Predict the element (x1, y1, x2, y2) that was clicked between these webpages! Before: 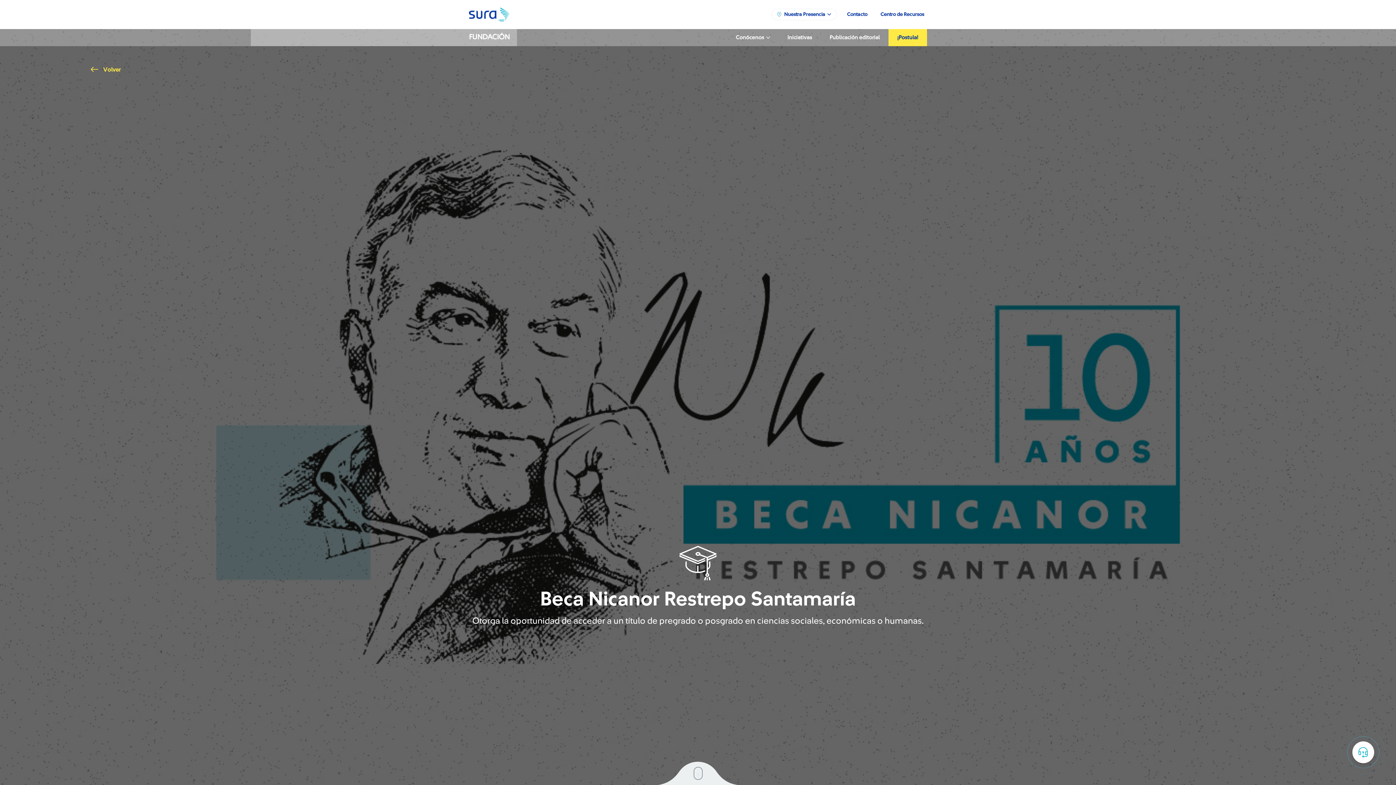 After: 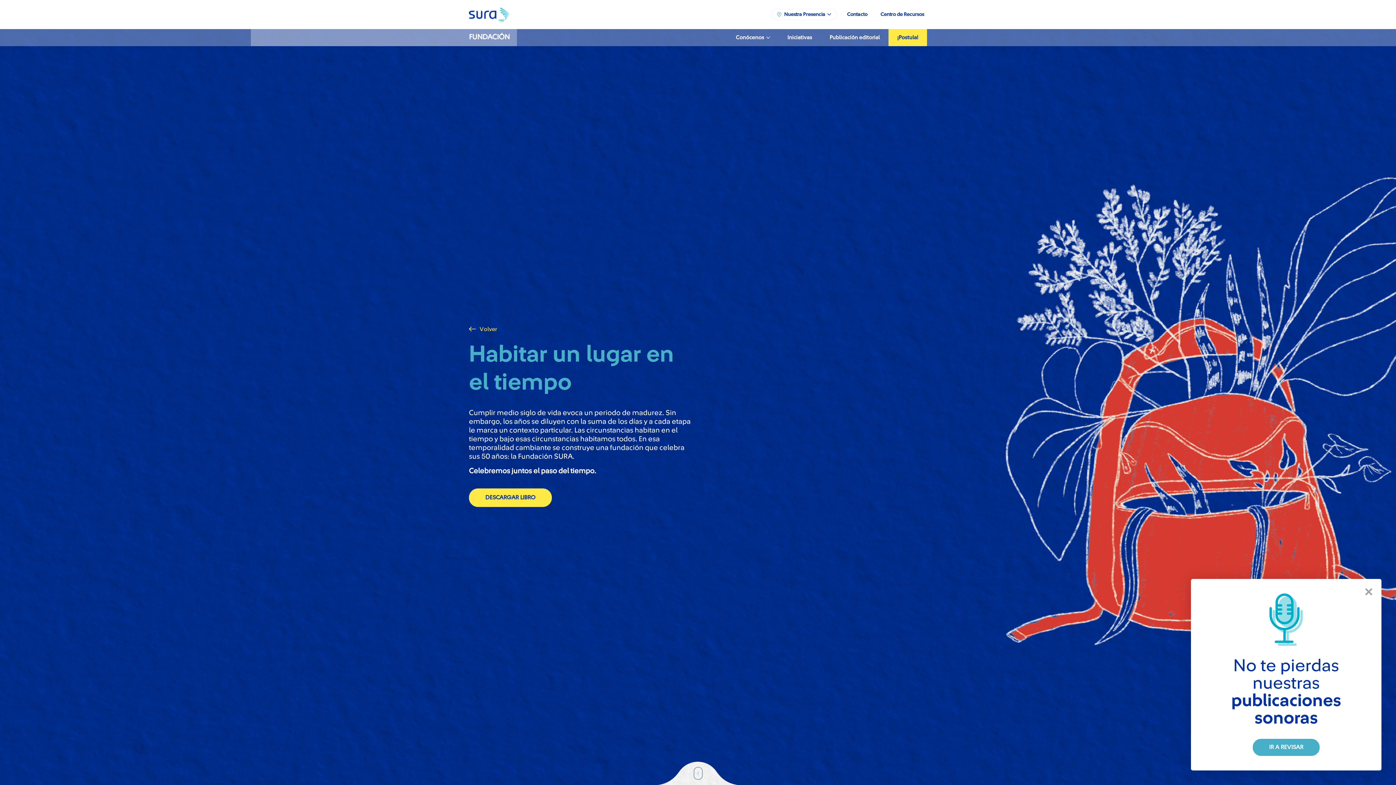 Action: label: Publicación editorial bbox: (821, 29, 888, 46)